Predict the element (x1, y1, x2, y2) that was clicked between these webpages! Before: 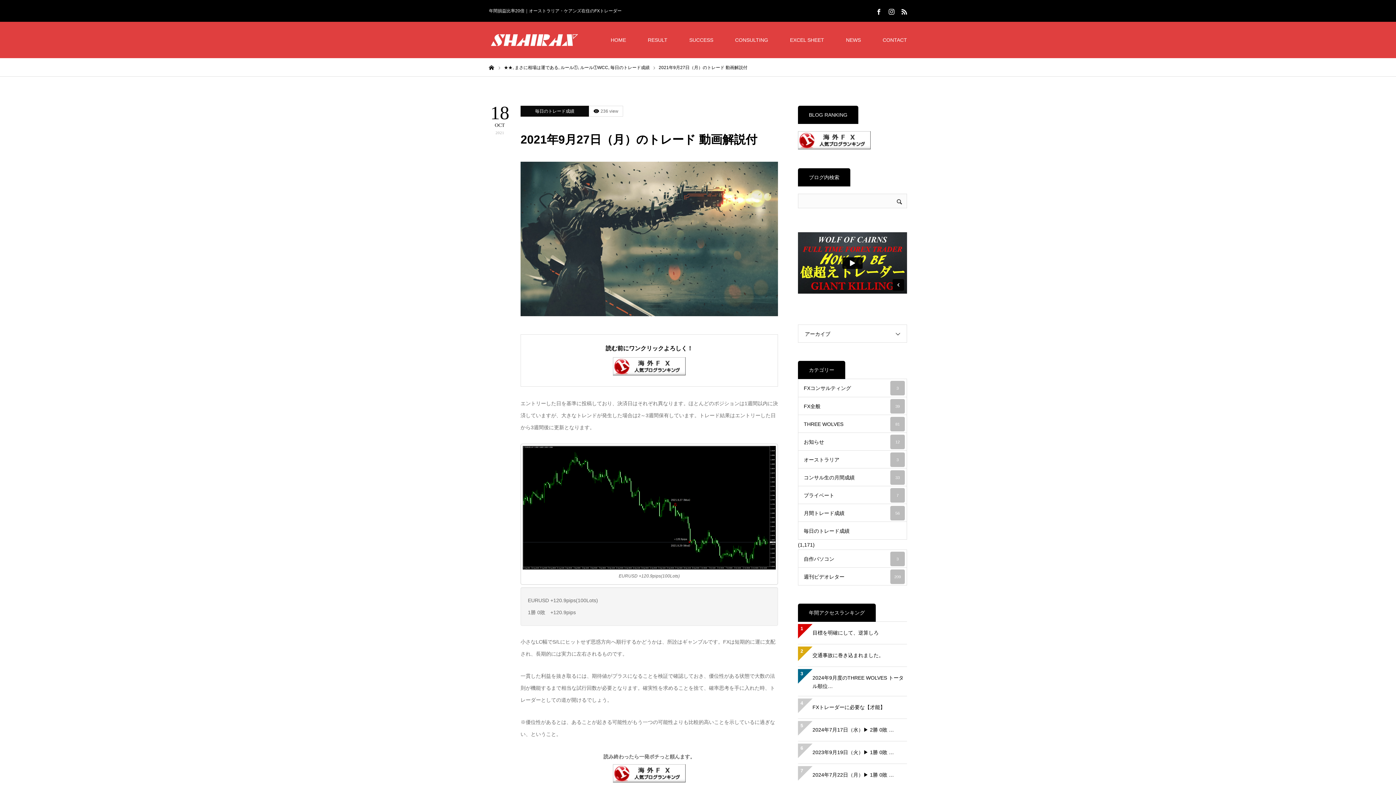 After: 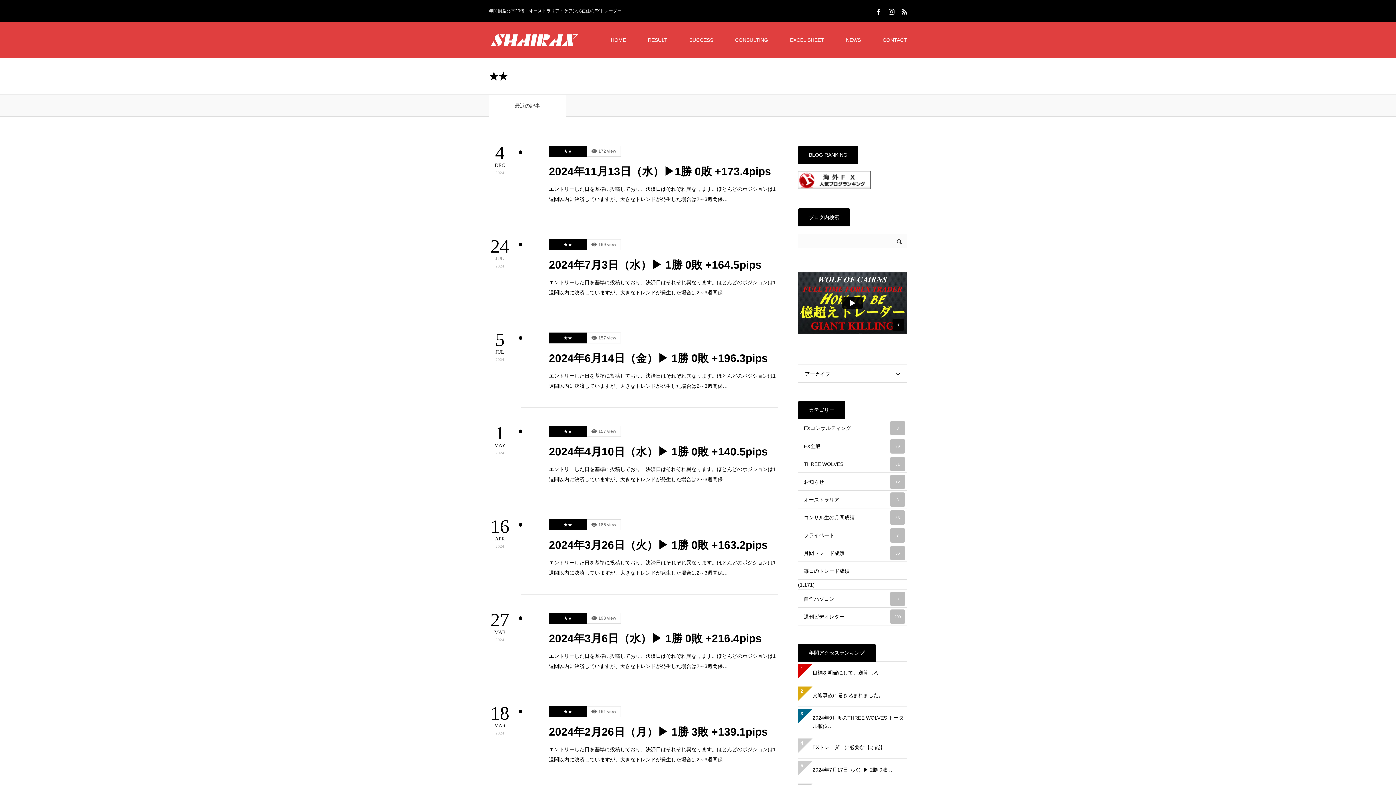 Action: bbox: (504, 65, 513, 70) label: ★★,